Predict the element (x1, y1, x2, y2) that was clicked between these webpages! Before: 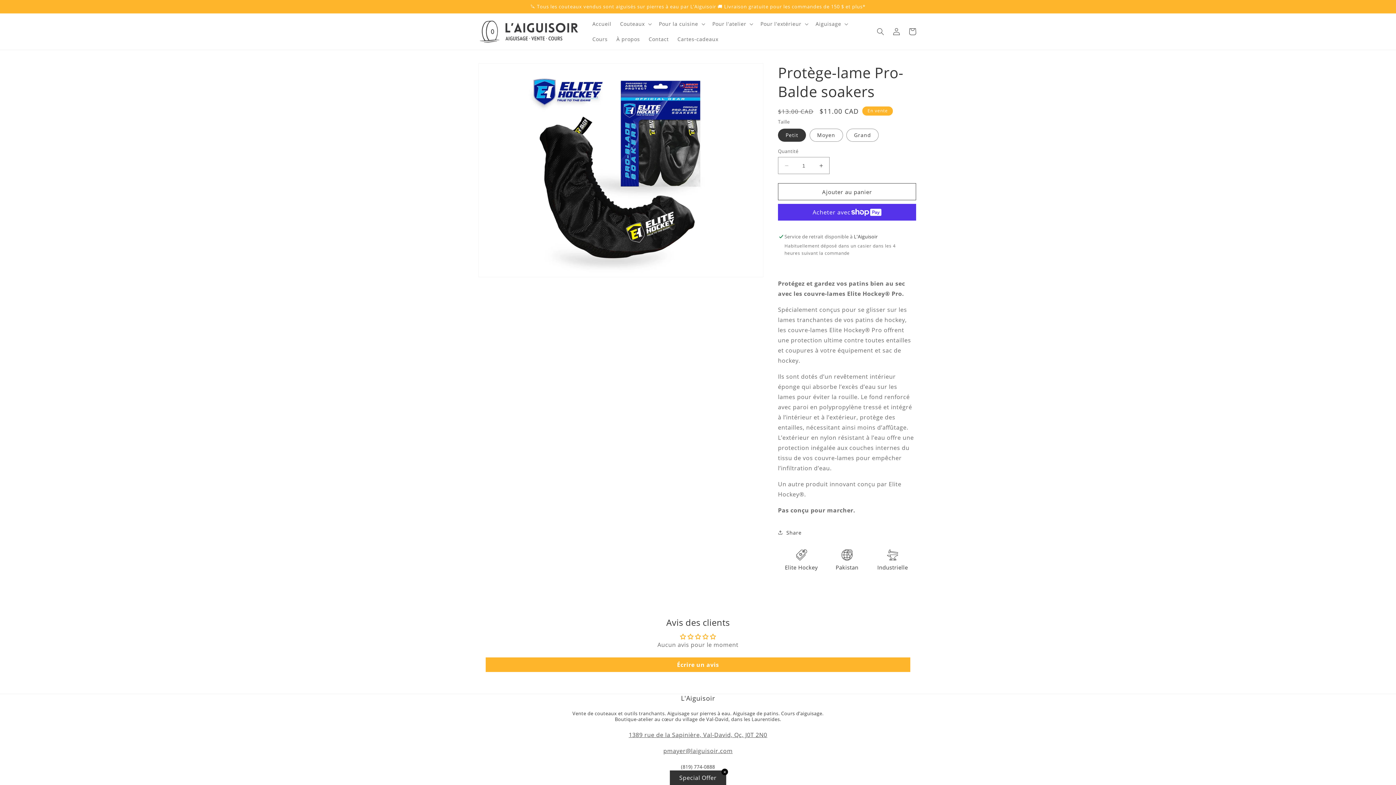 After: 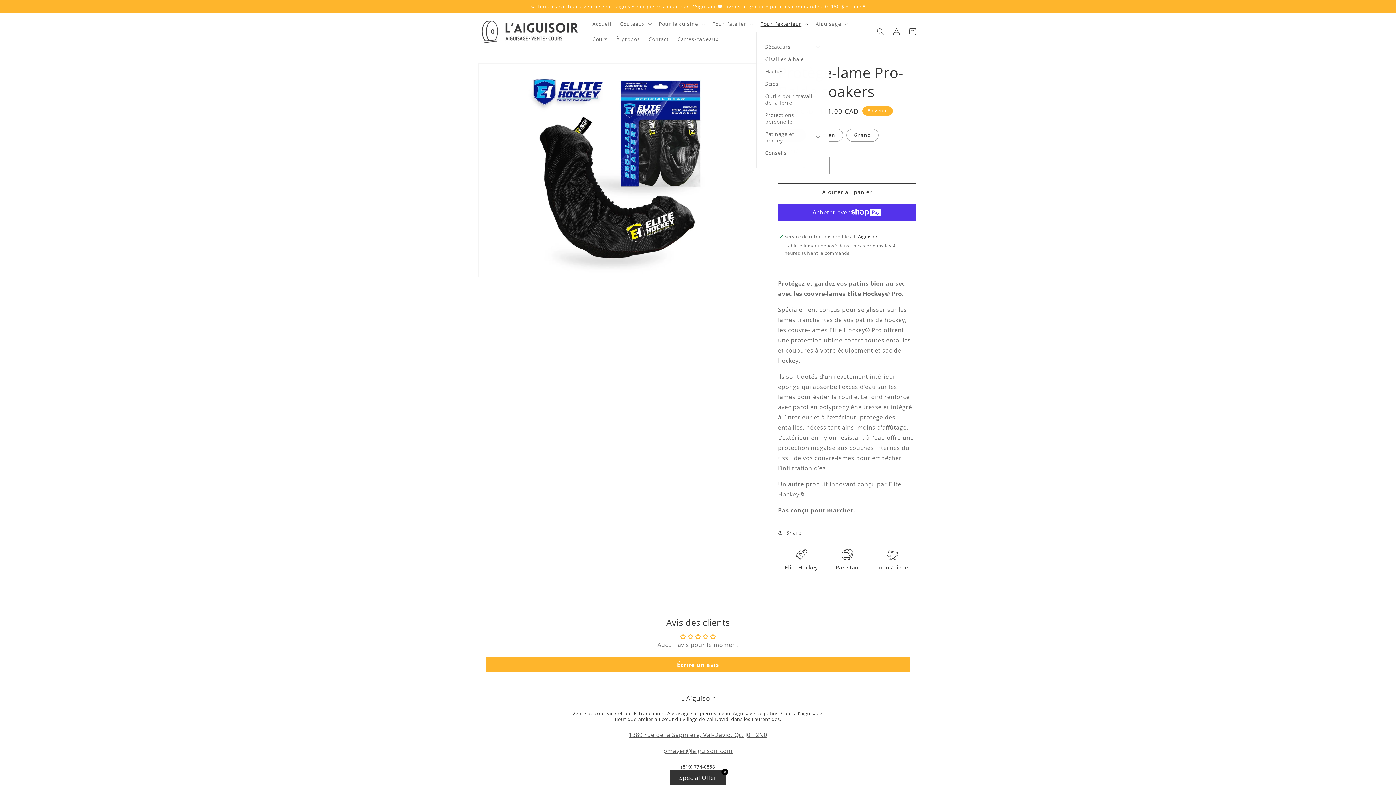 Action: label: Pour l'extérieur bbox: (756, 16, 811, 31)